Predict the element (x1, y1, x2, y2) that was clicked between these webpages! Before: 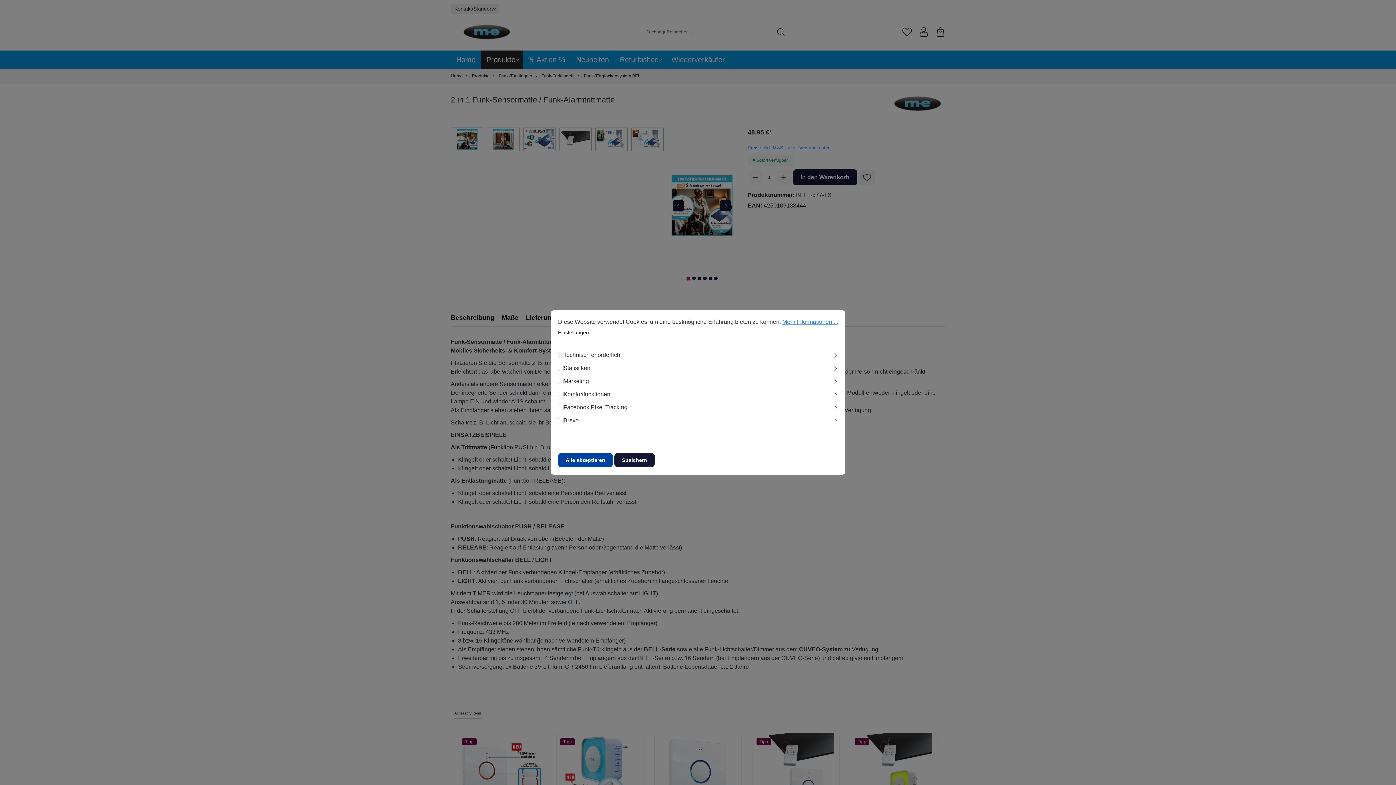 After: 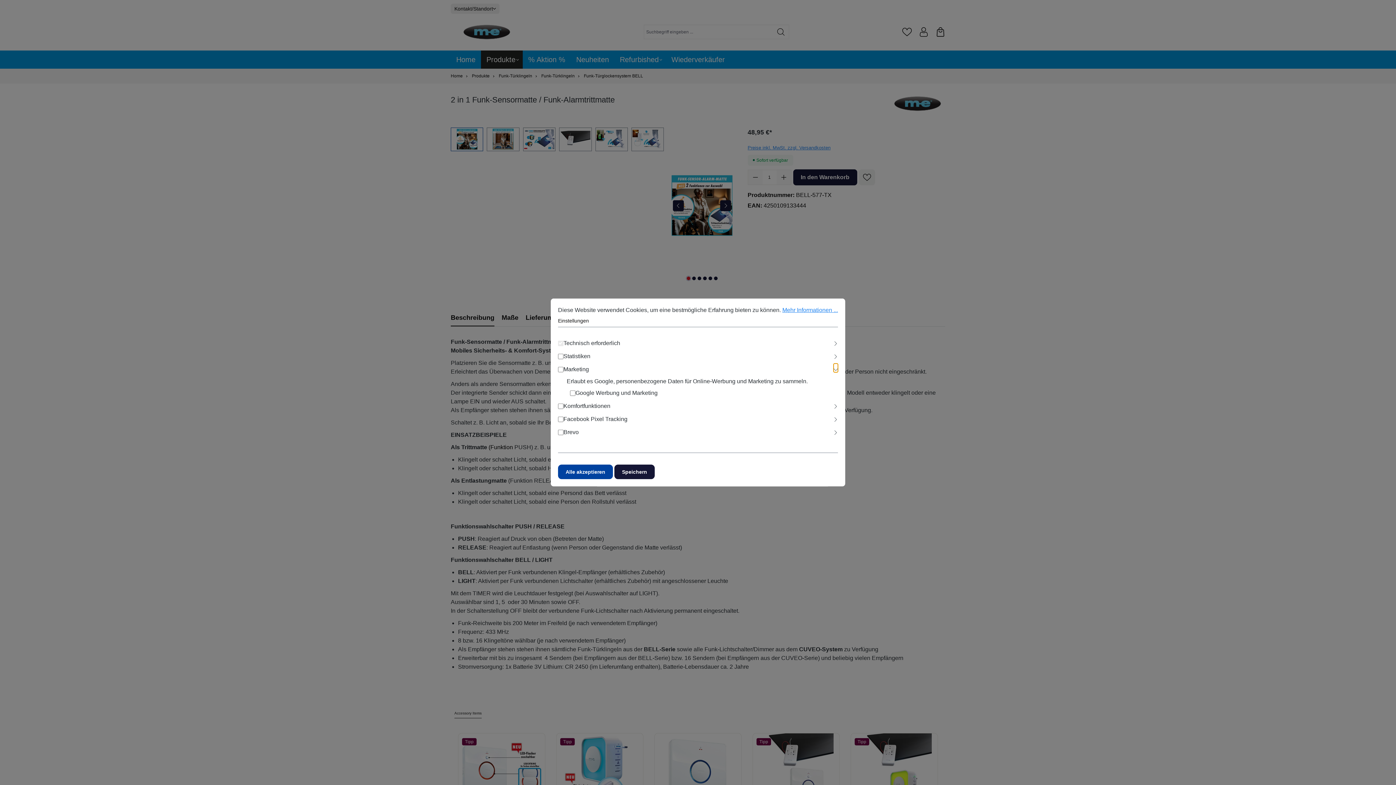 Action: bbox: (833, 375, 838, 384) label: Ausklappen